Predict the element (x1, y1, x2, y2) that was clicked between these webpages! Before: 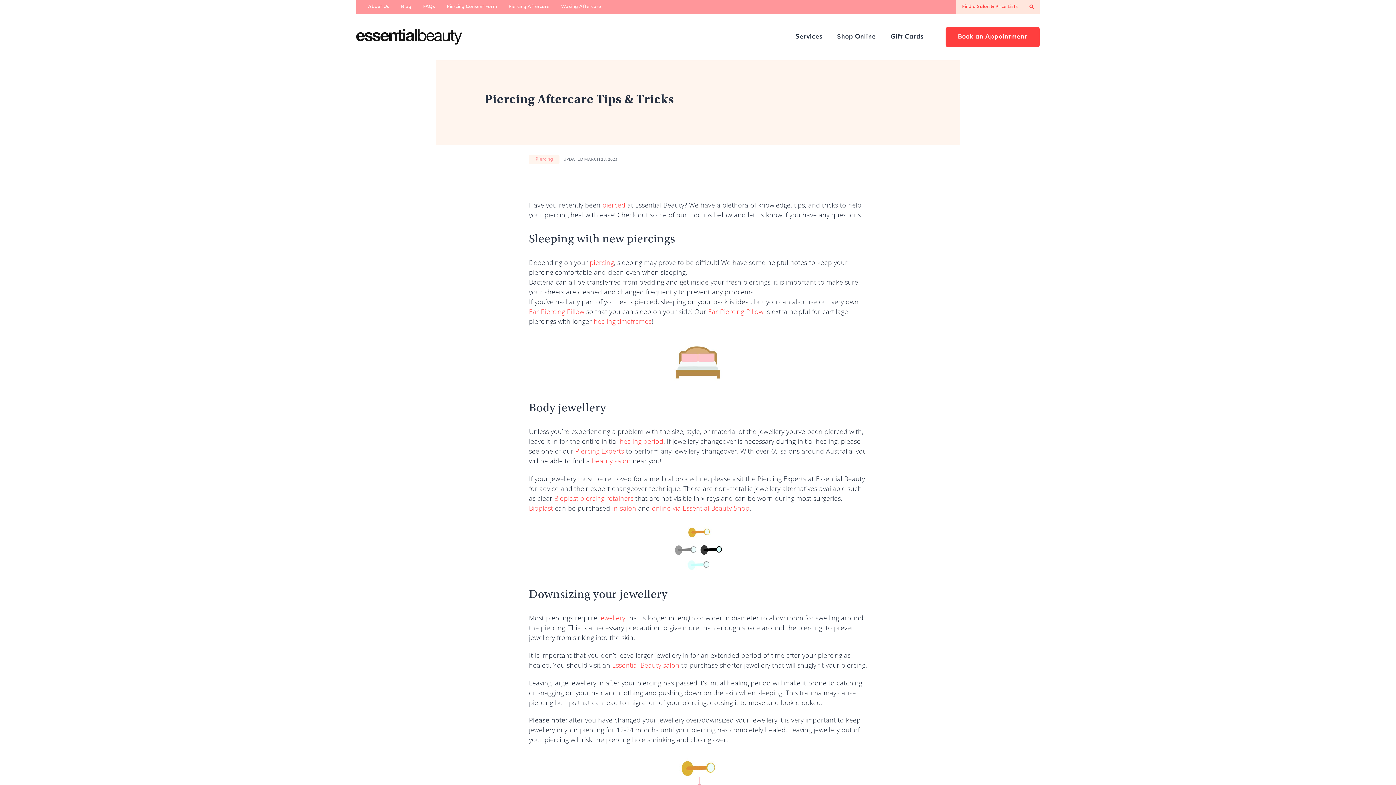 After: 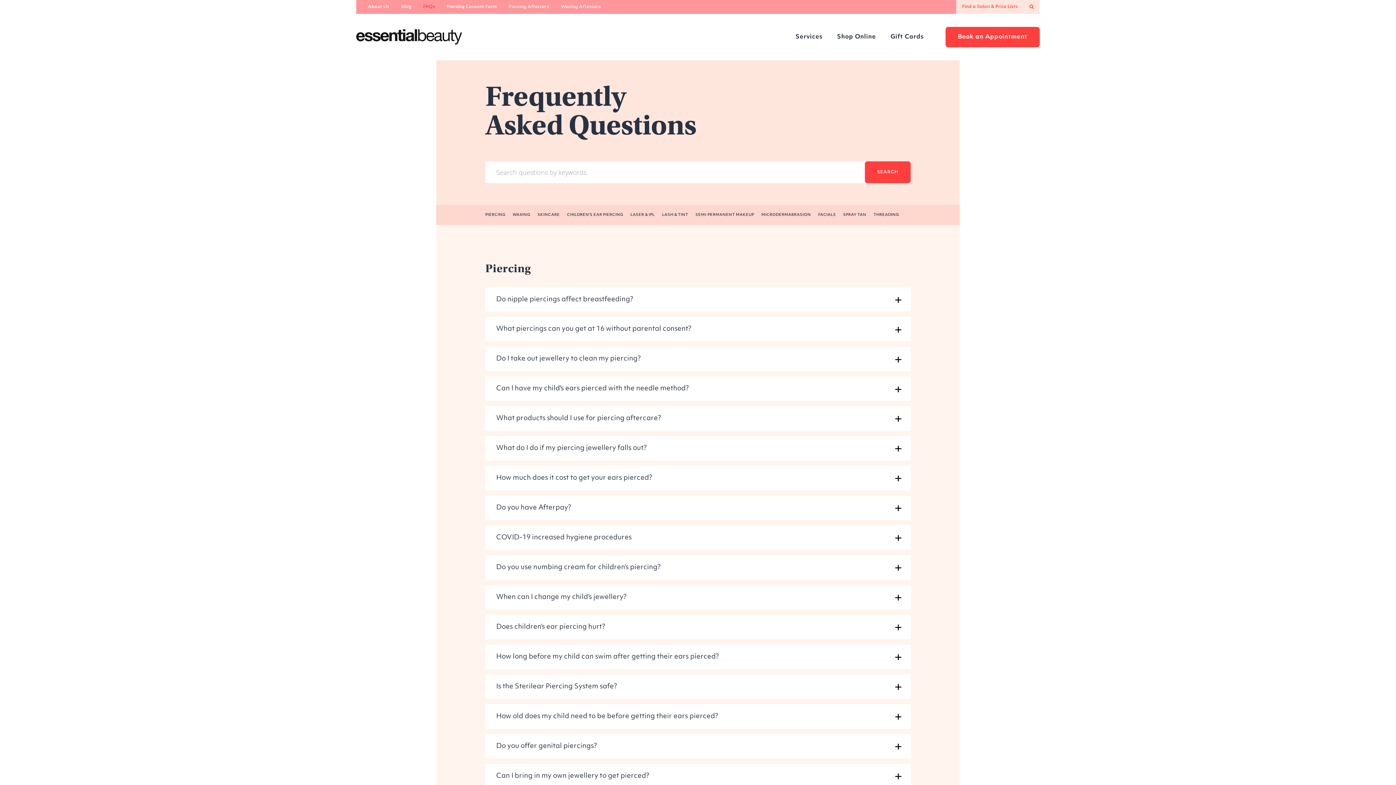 Action: label: FAQs bbox: (417, 3, 441, 10)